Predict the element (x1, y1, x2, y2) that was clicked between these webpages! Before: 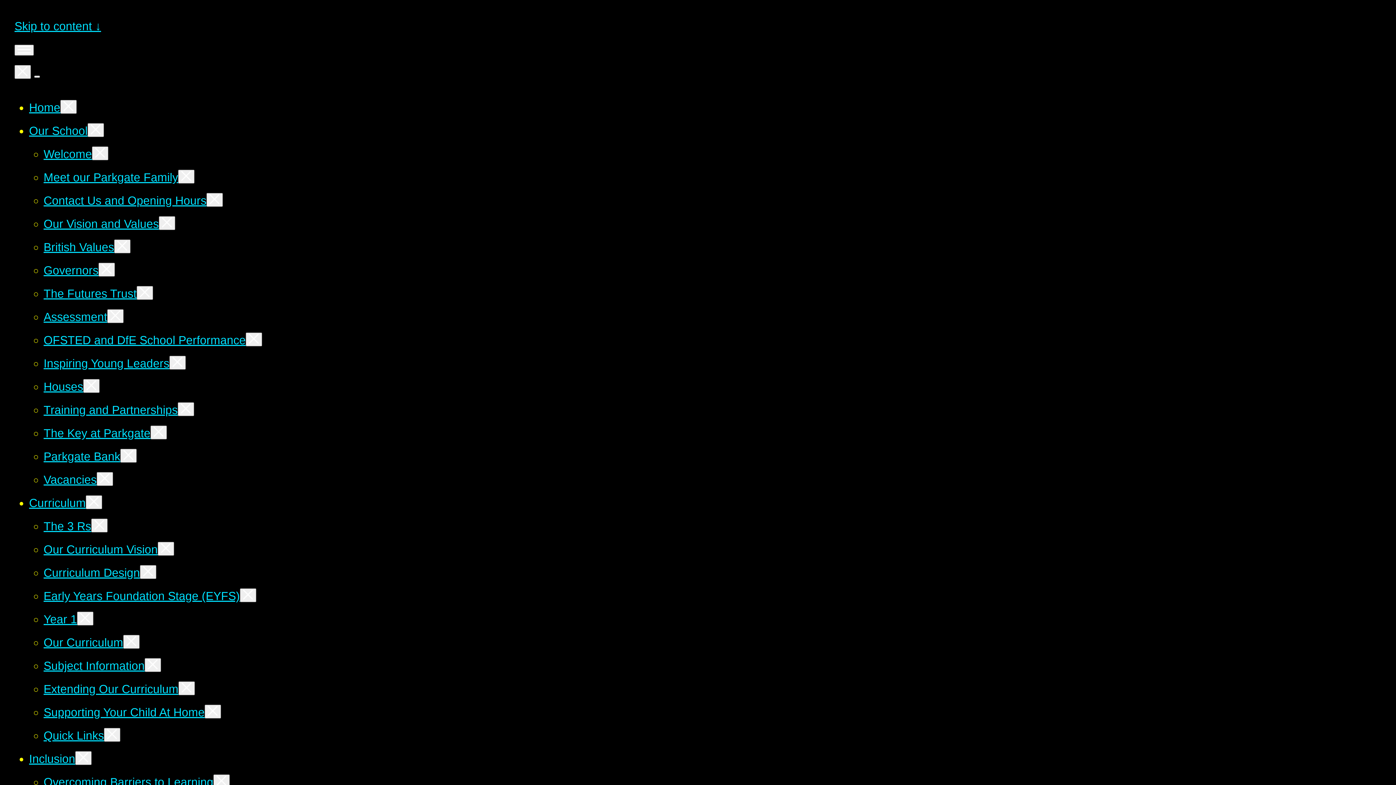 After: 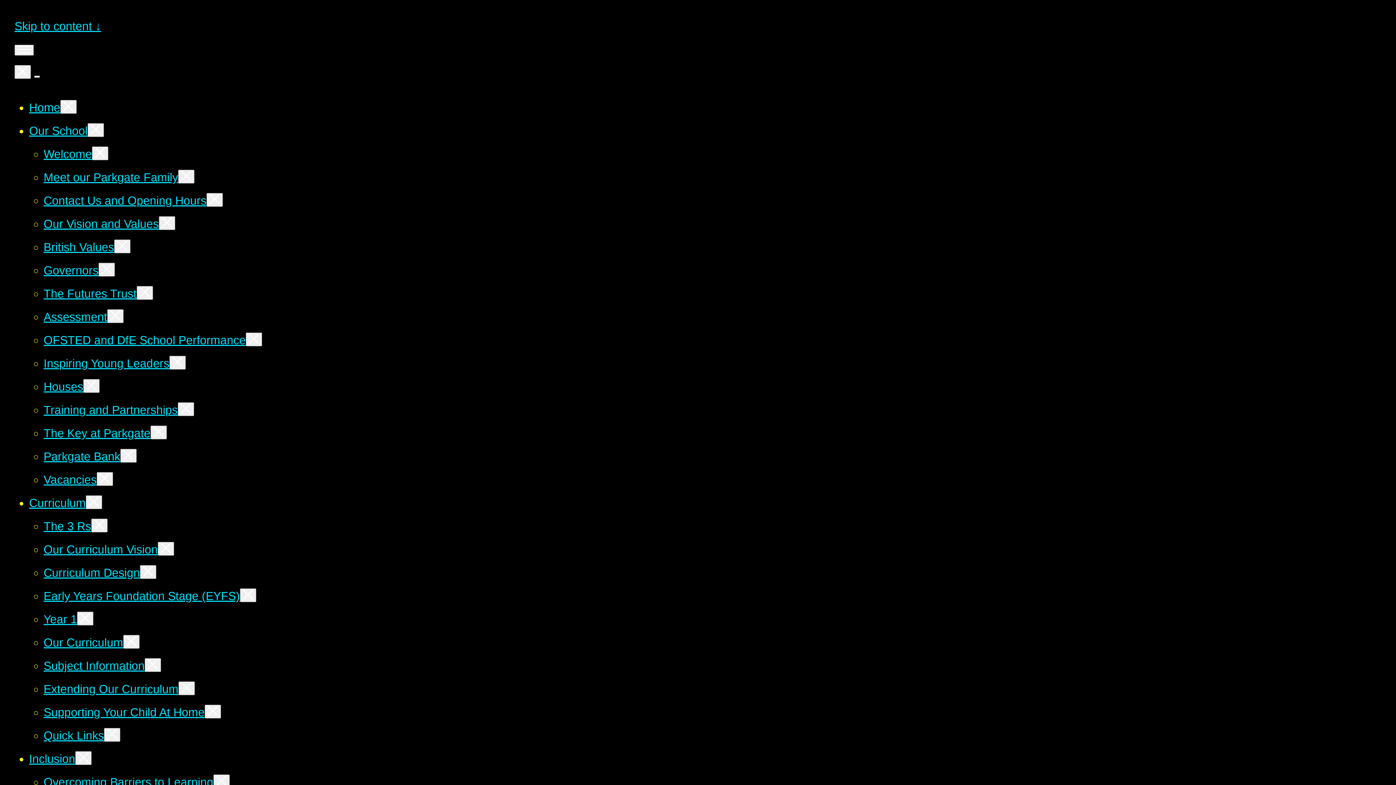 Action: bbox: (43, 217, 158, 230) label: Our Vision and Values